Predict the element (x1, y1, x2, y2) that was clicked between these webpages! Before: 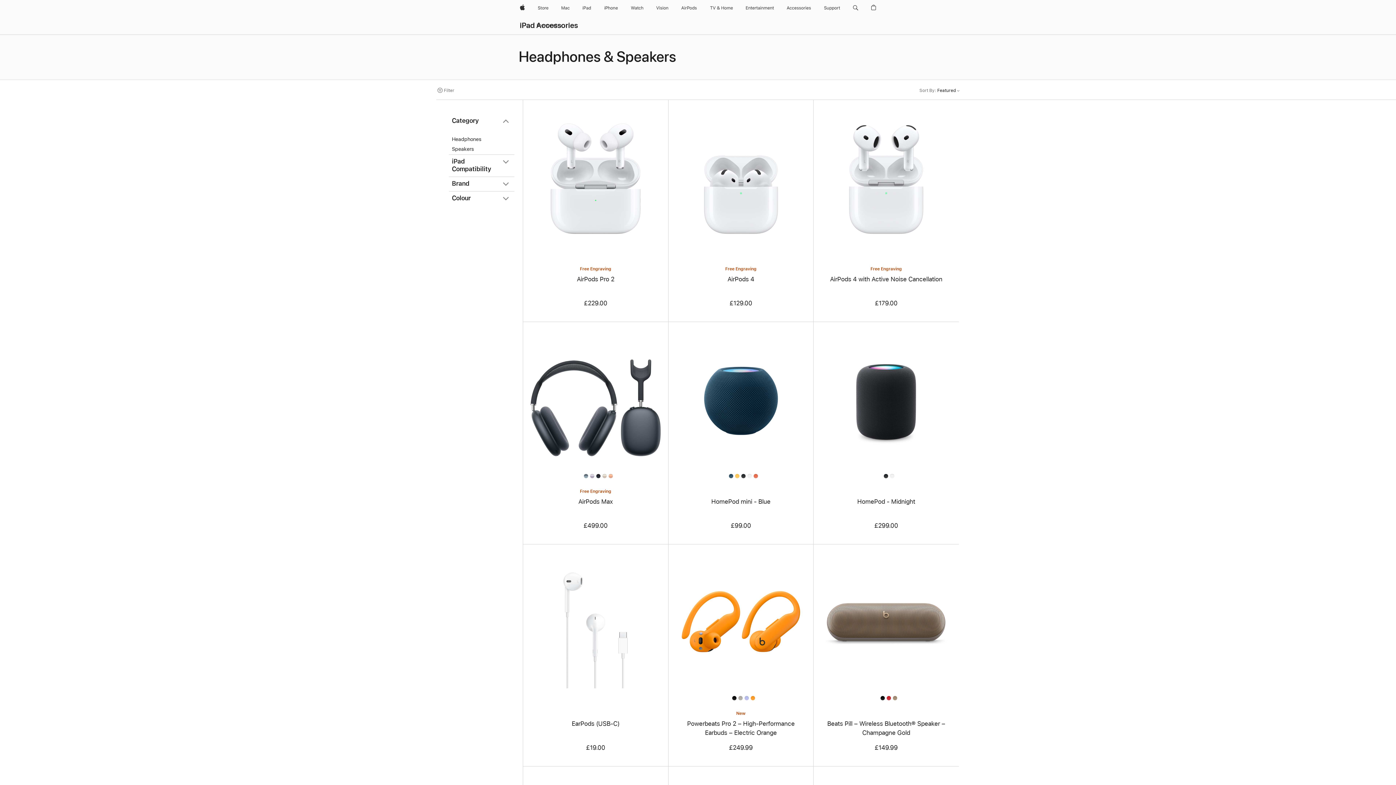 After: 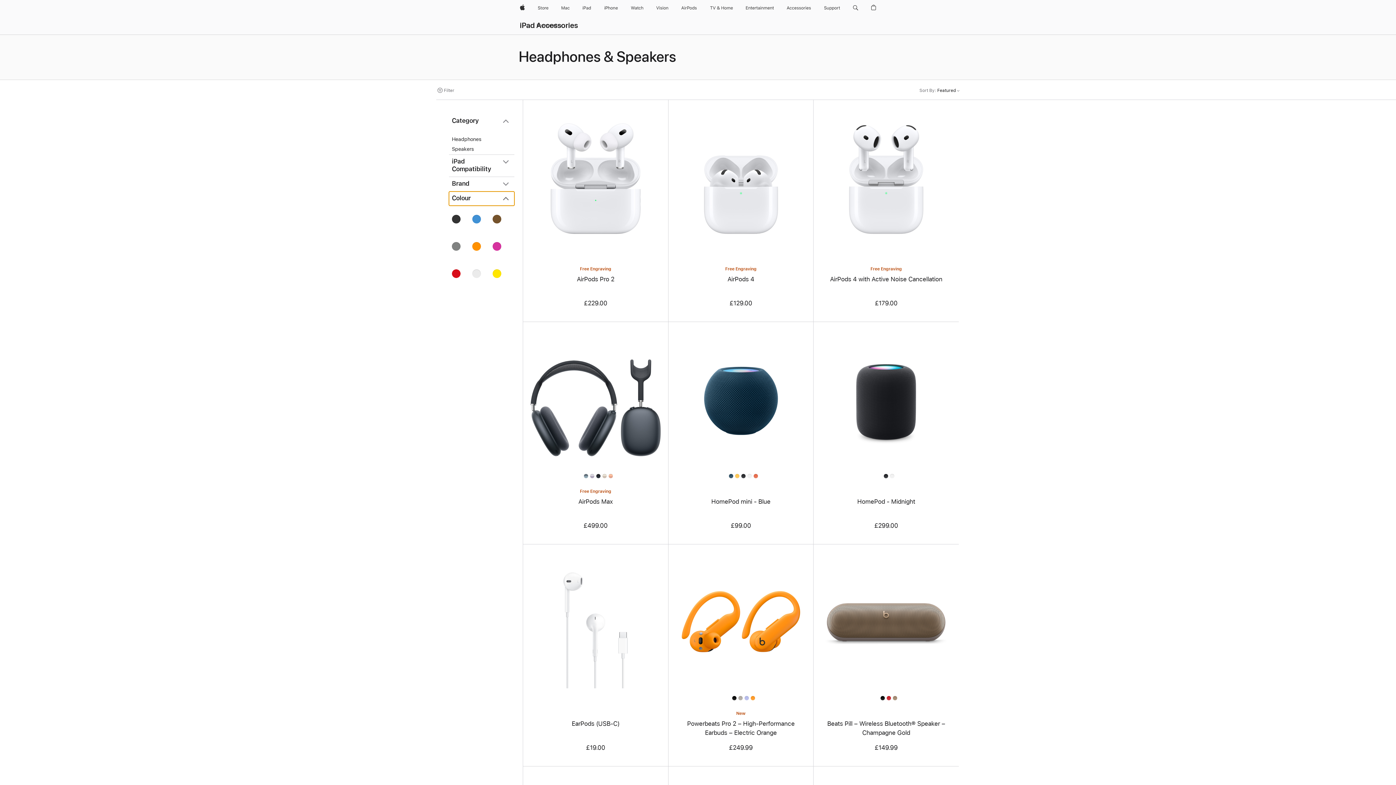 Action: label: Colour bbox: (449, 191, 514, 205)